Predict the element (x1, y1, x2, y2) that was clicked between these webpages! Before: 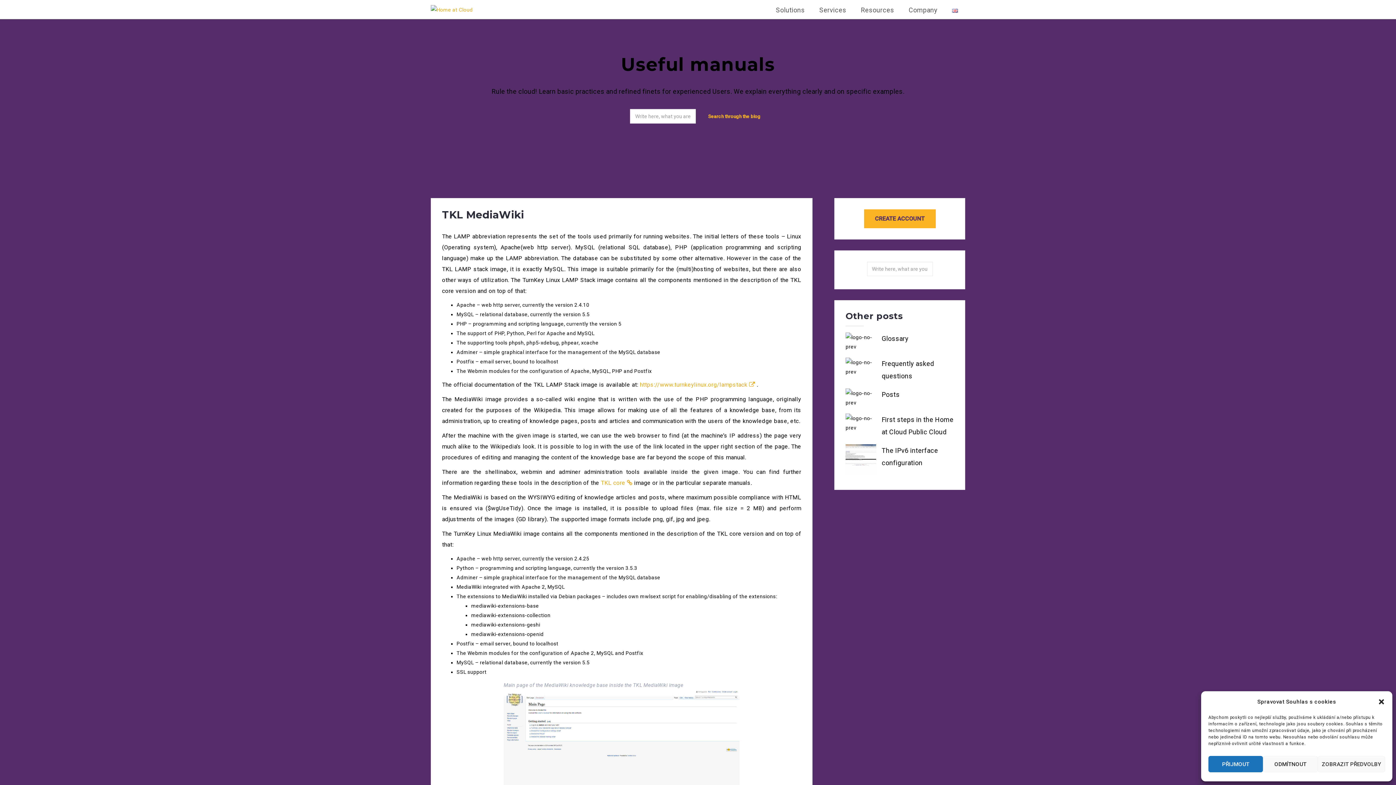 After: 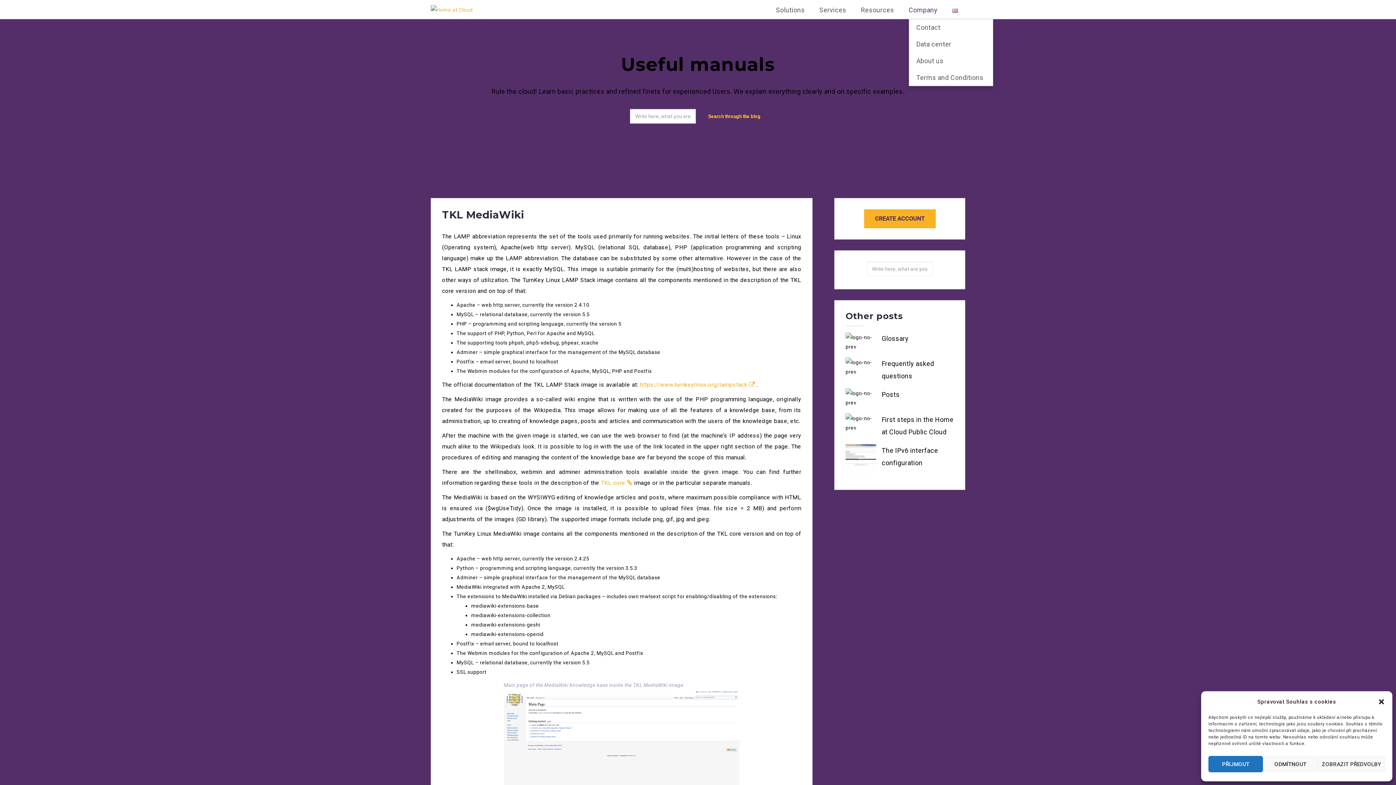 Action: label: Company bbox: (908, 3, 937, 14)